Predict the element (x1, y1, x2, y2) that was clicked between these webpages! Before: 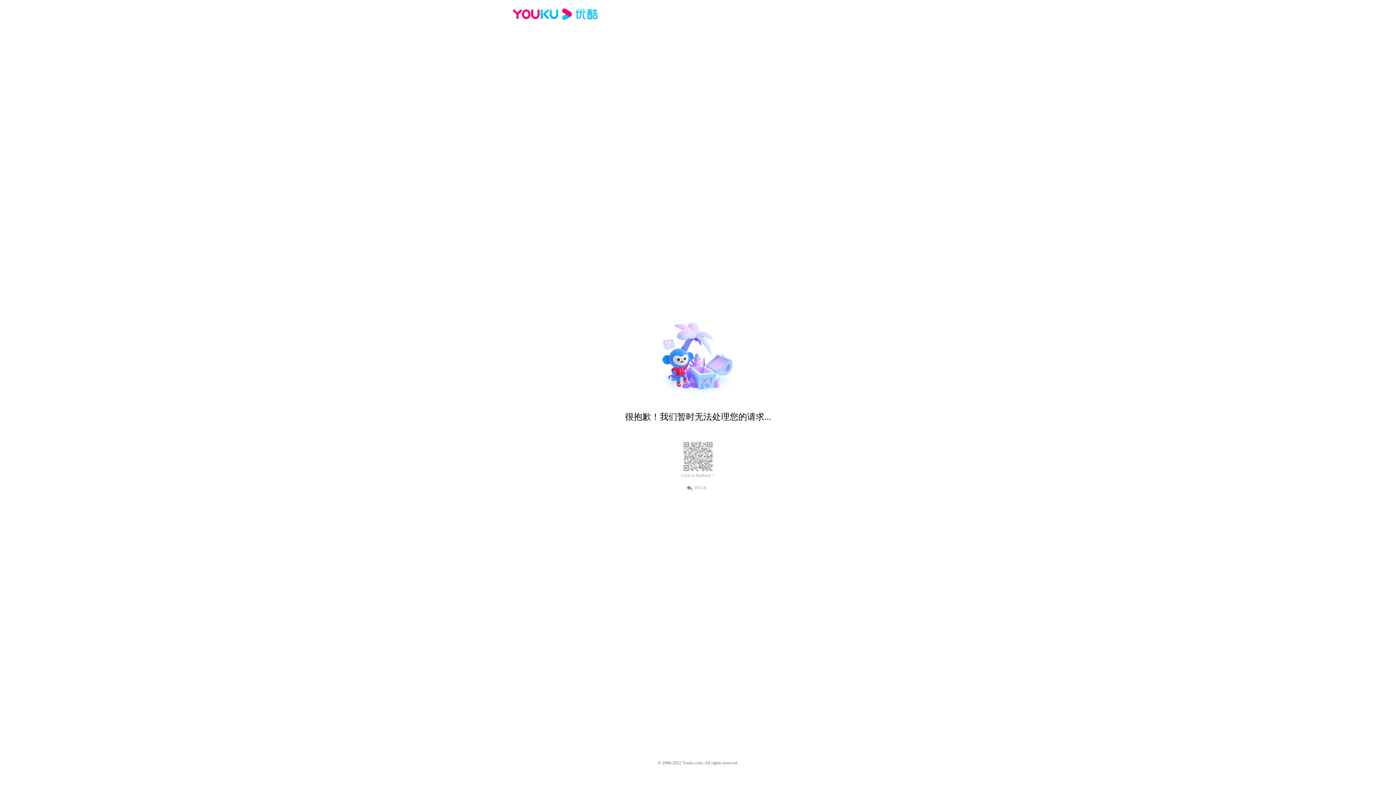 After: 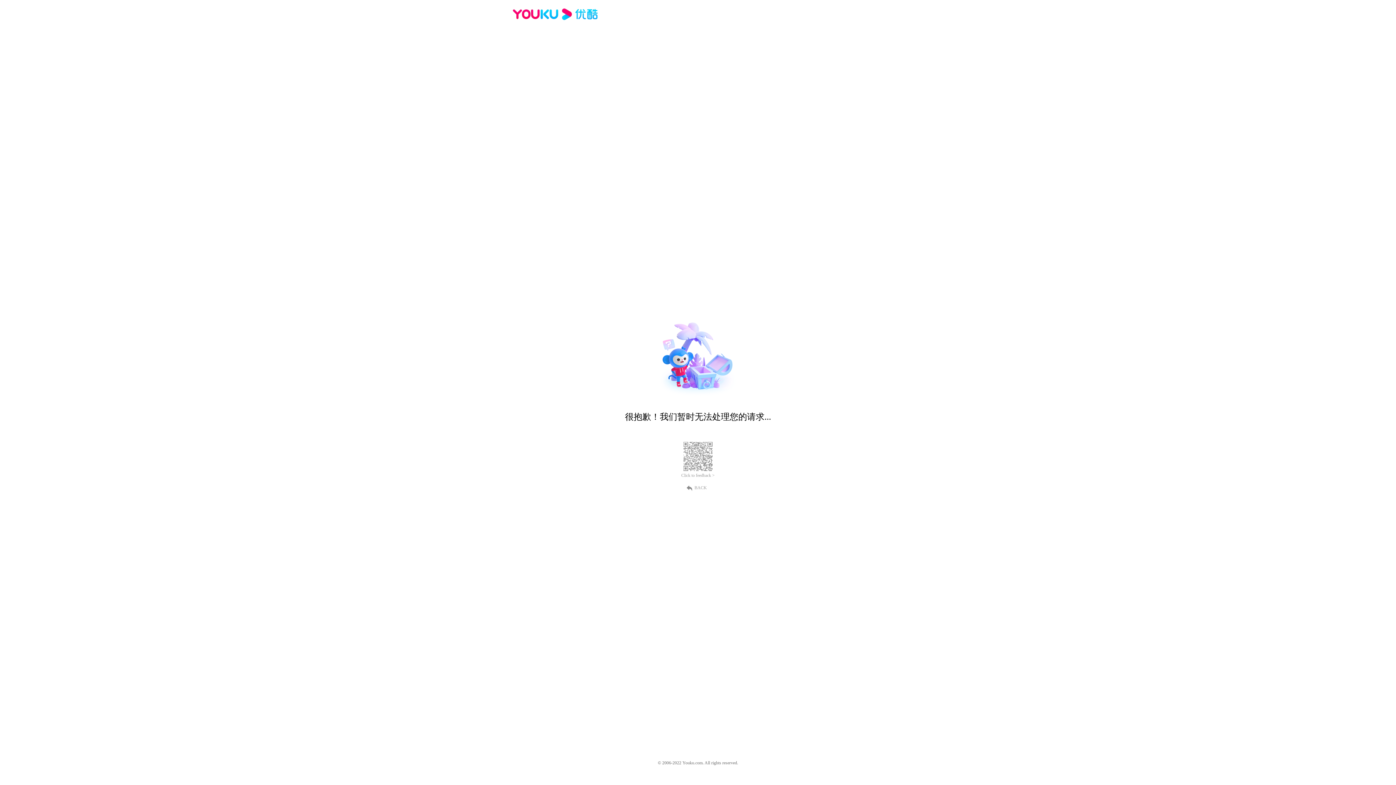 Action: bbox: (512, 16, 600, 25)